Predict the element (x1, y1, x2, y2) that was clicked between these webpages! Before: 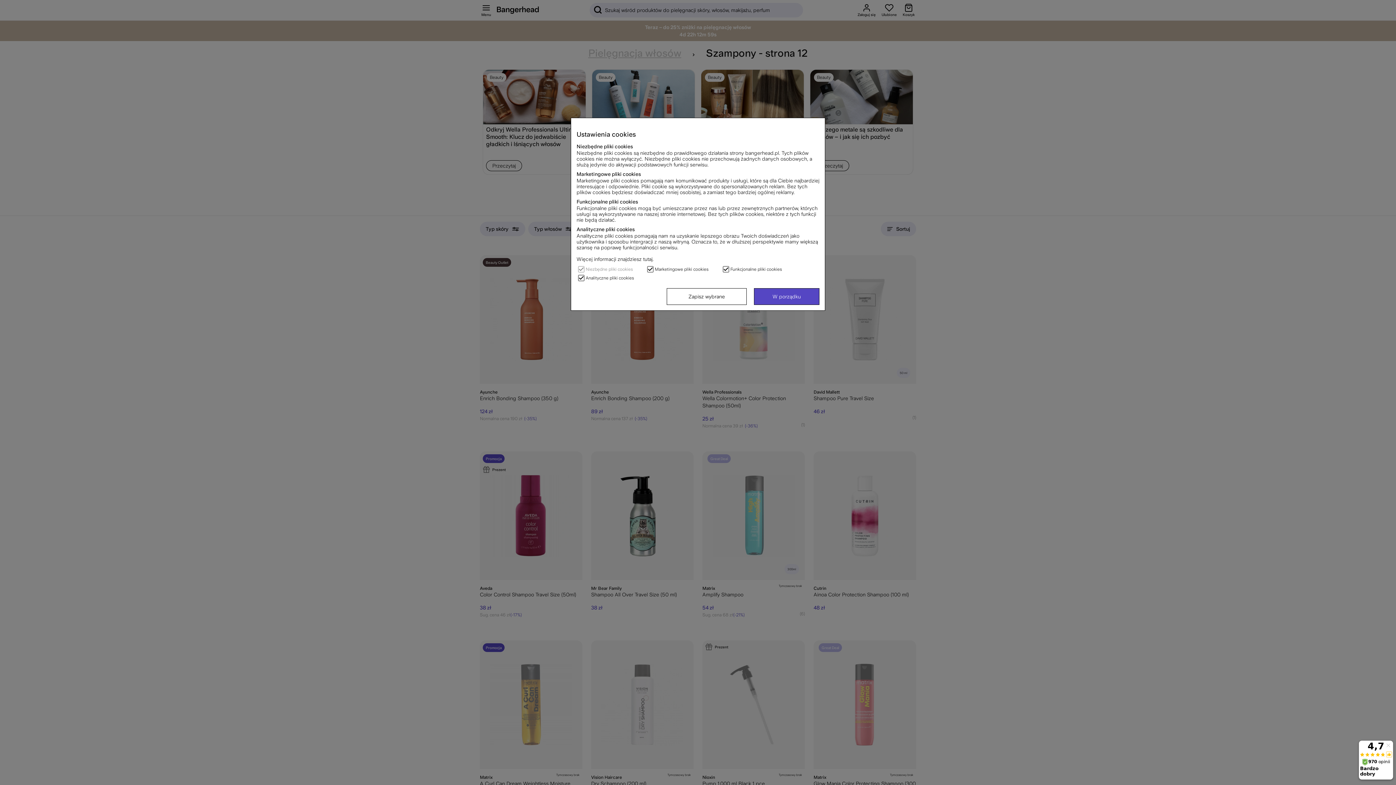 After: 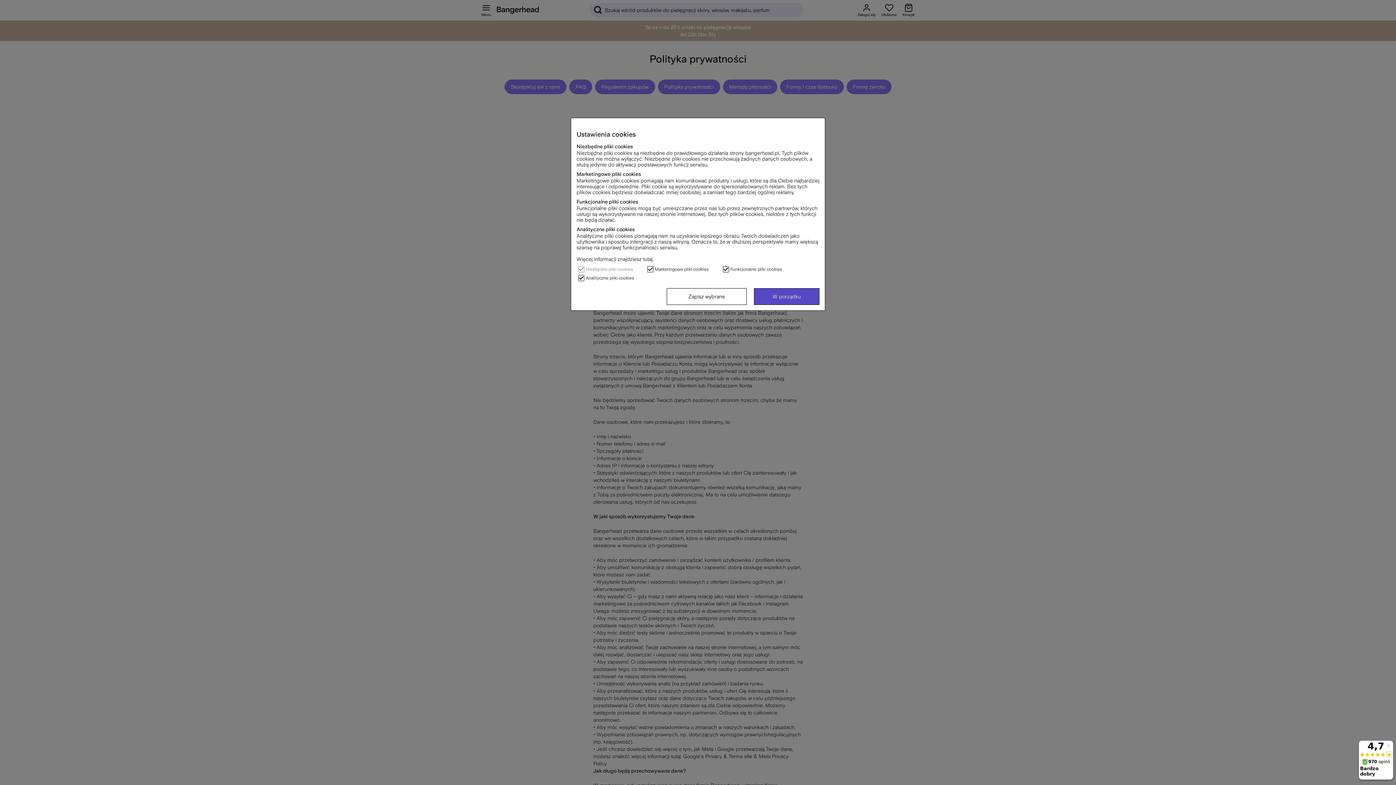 Action: label: Więcej informacji znajdziesz tutaj bbox: (576, 256, 652, 262)